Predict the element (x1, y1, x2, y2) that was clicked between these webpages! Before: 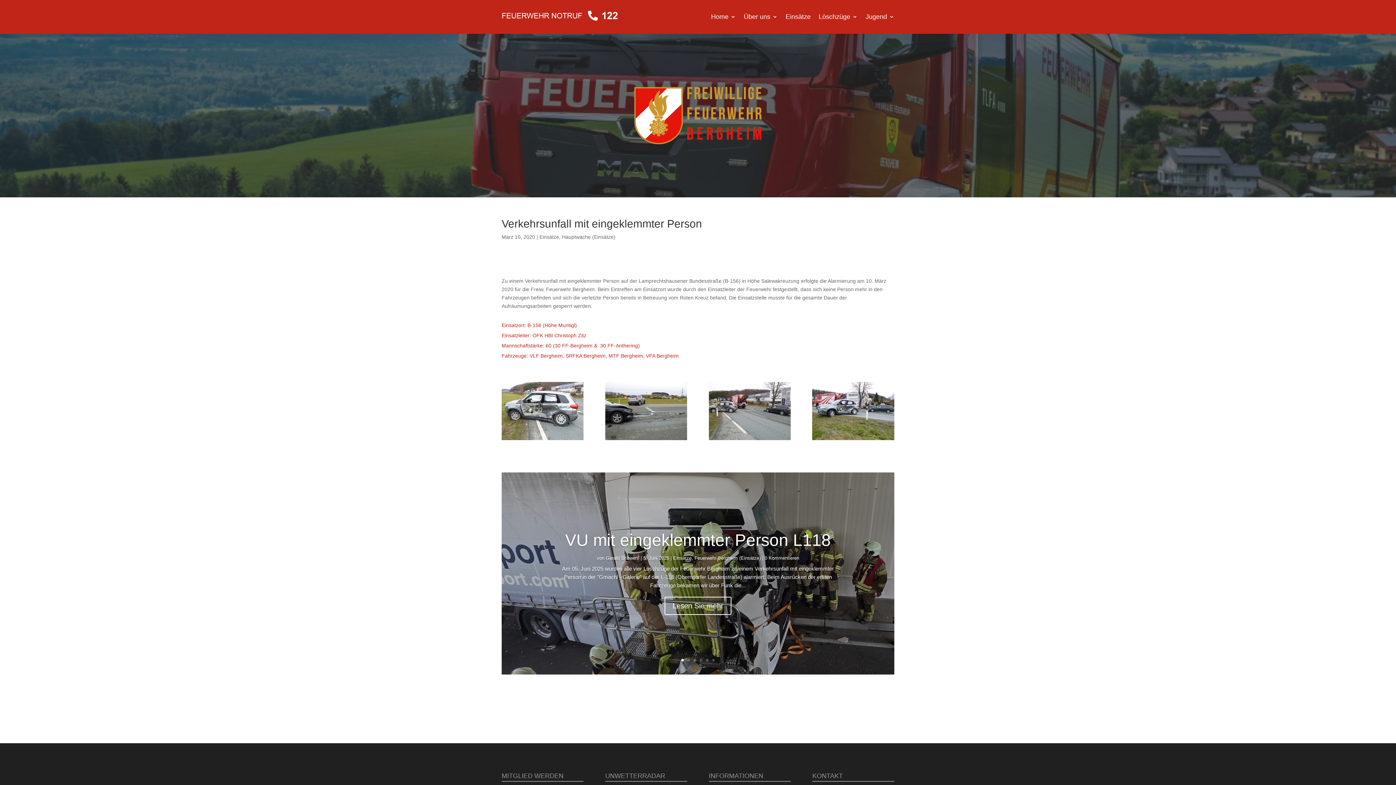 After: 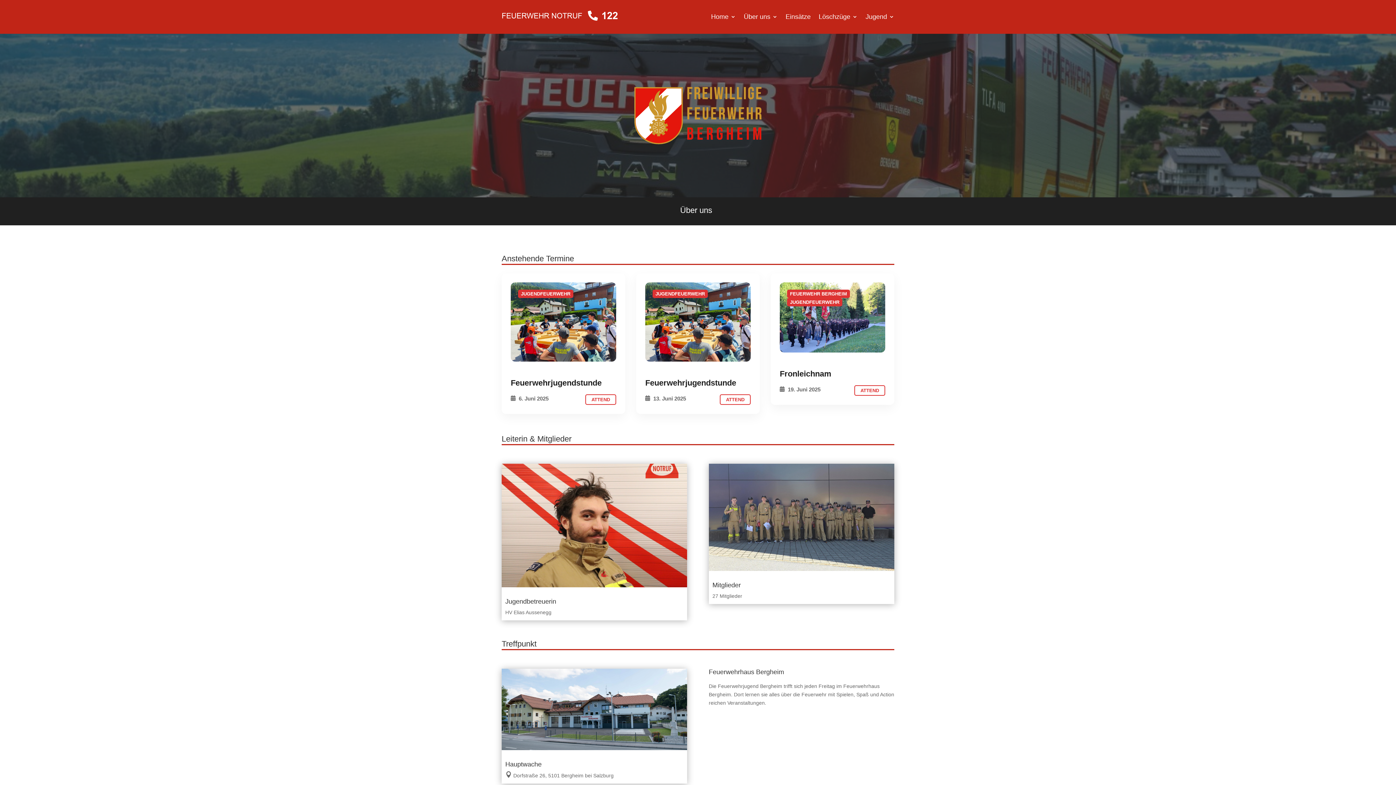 Action: label: Jugend bbox: (865, 2, 894, 30)